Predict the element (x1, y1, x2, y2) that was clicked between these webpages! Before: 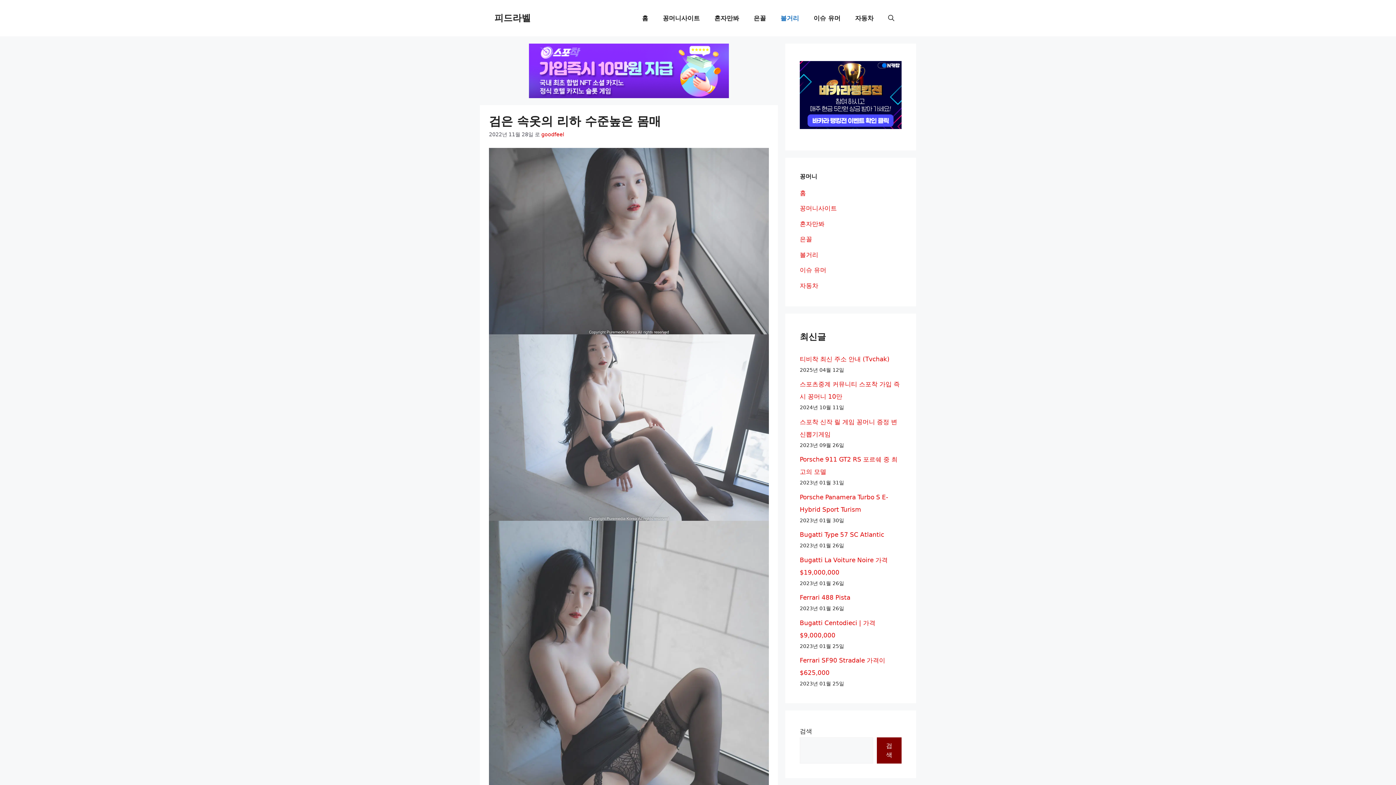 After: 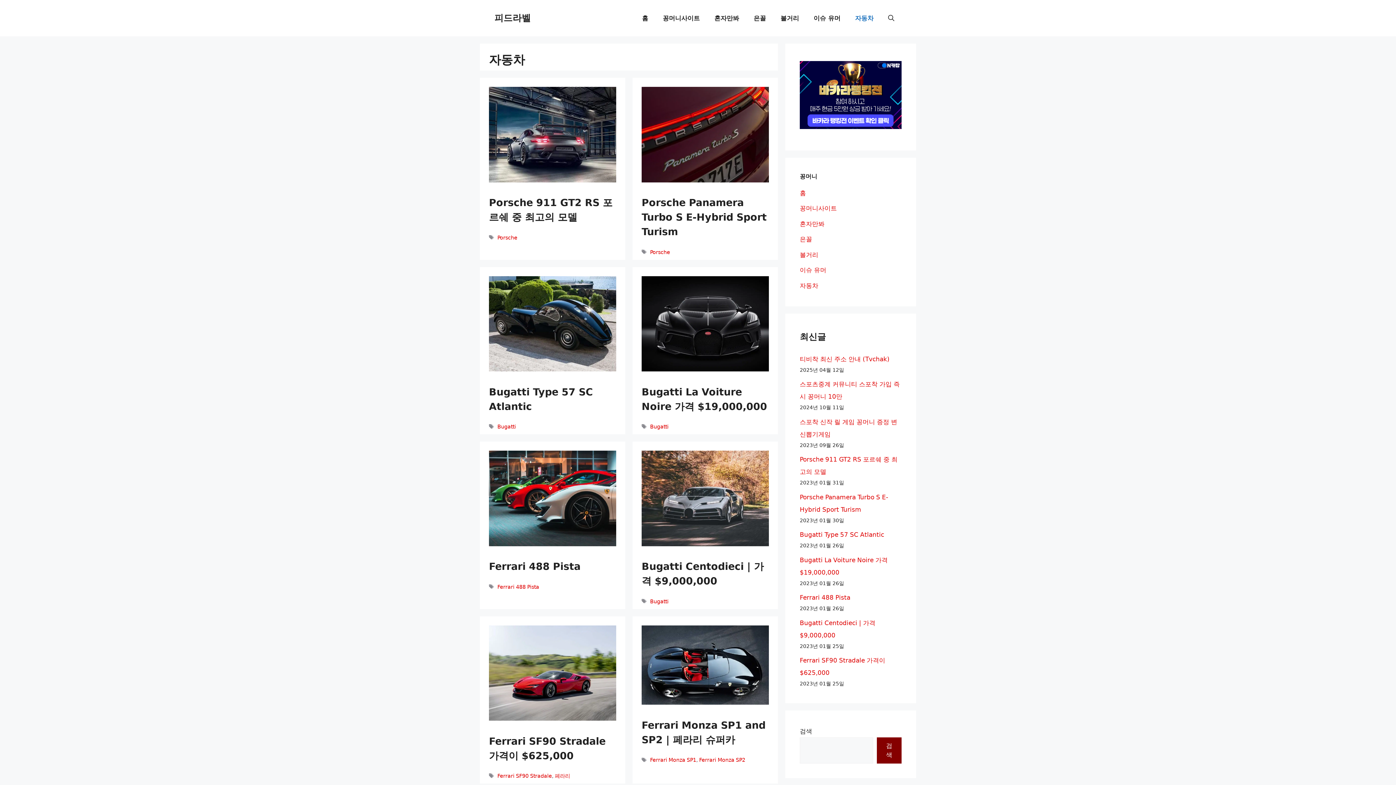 Action: bbox: (848, 7, 881, 29) label: 자동차